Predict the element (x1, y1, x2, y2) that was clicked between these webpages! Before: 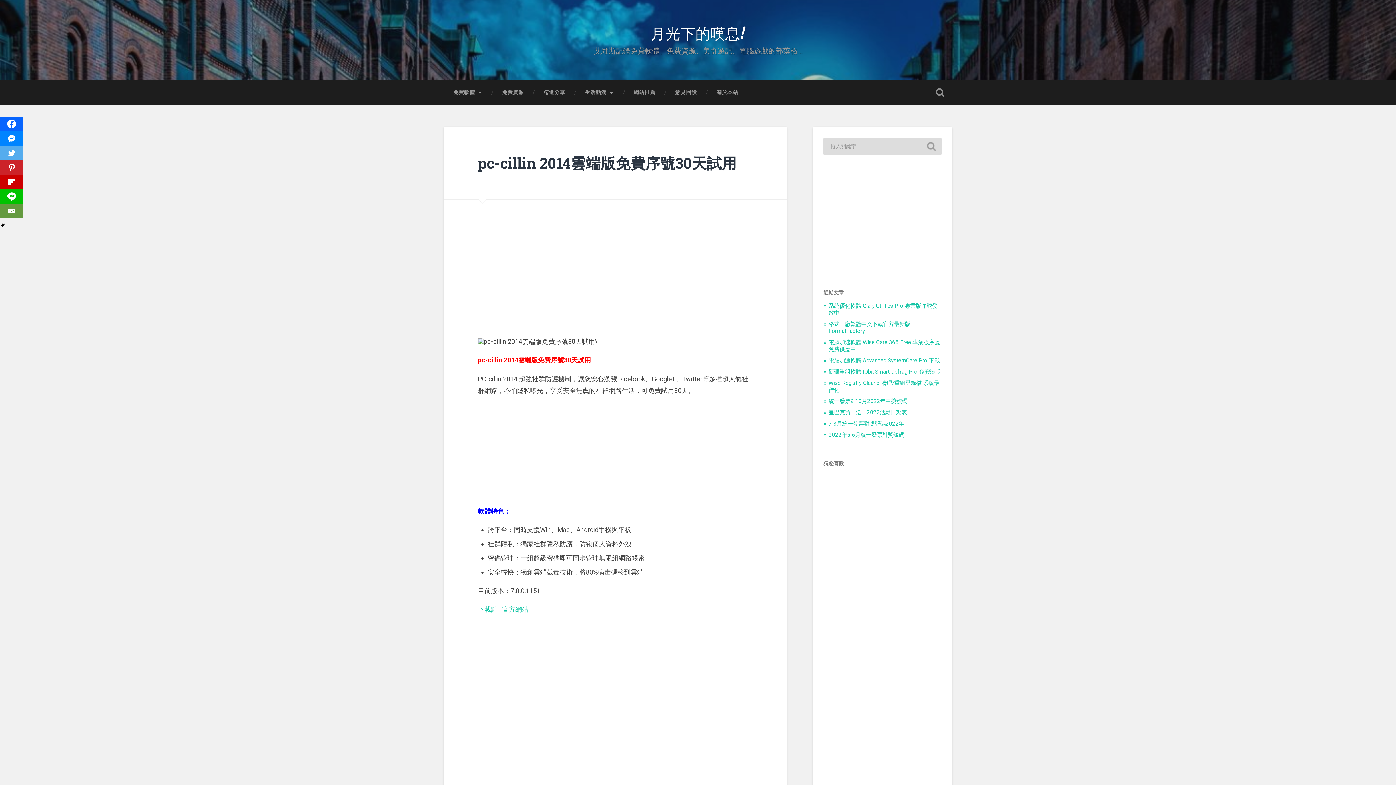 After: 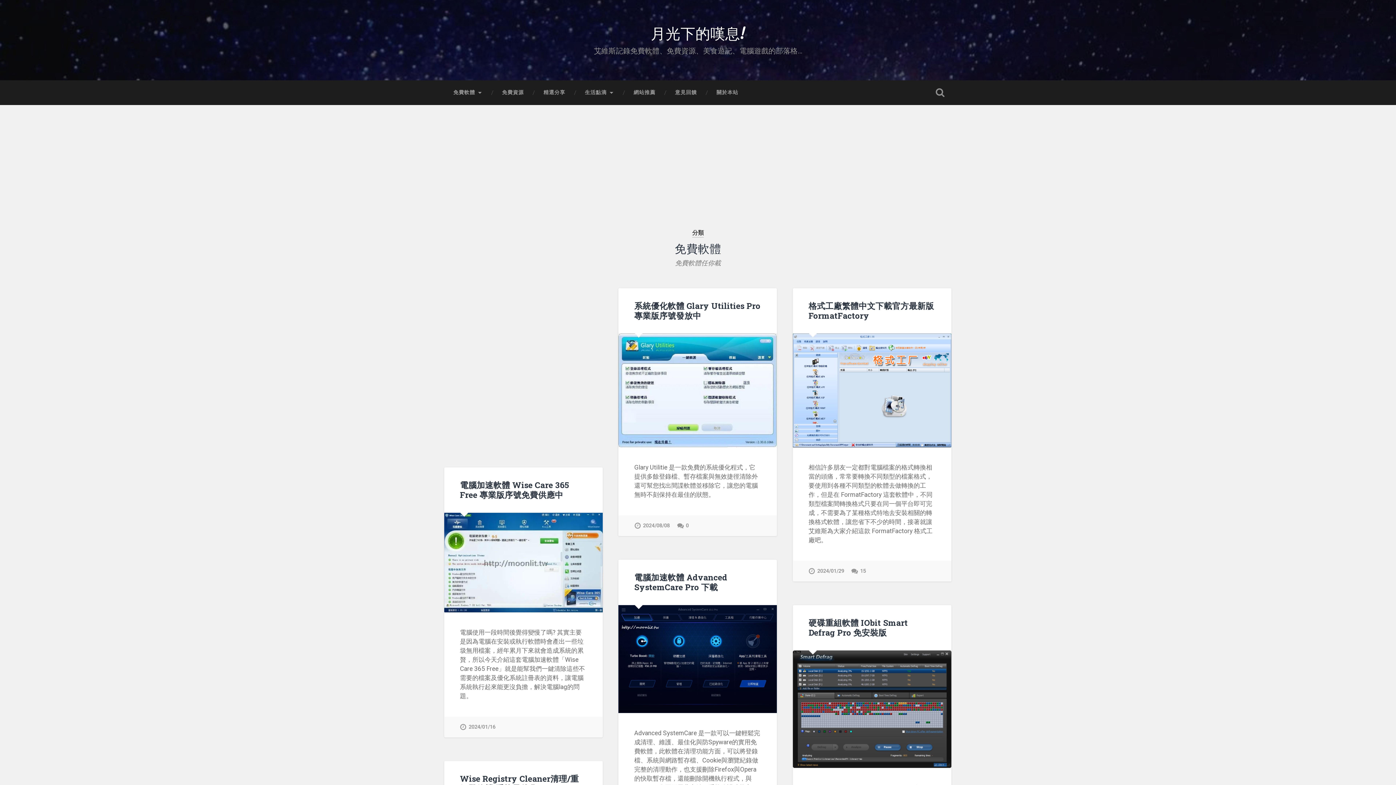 Action: bbox: (443, 80, 492, 104) label: 免費軟體